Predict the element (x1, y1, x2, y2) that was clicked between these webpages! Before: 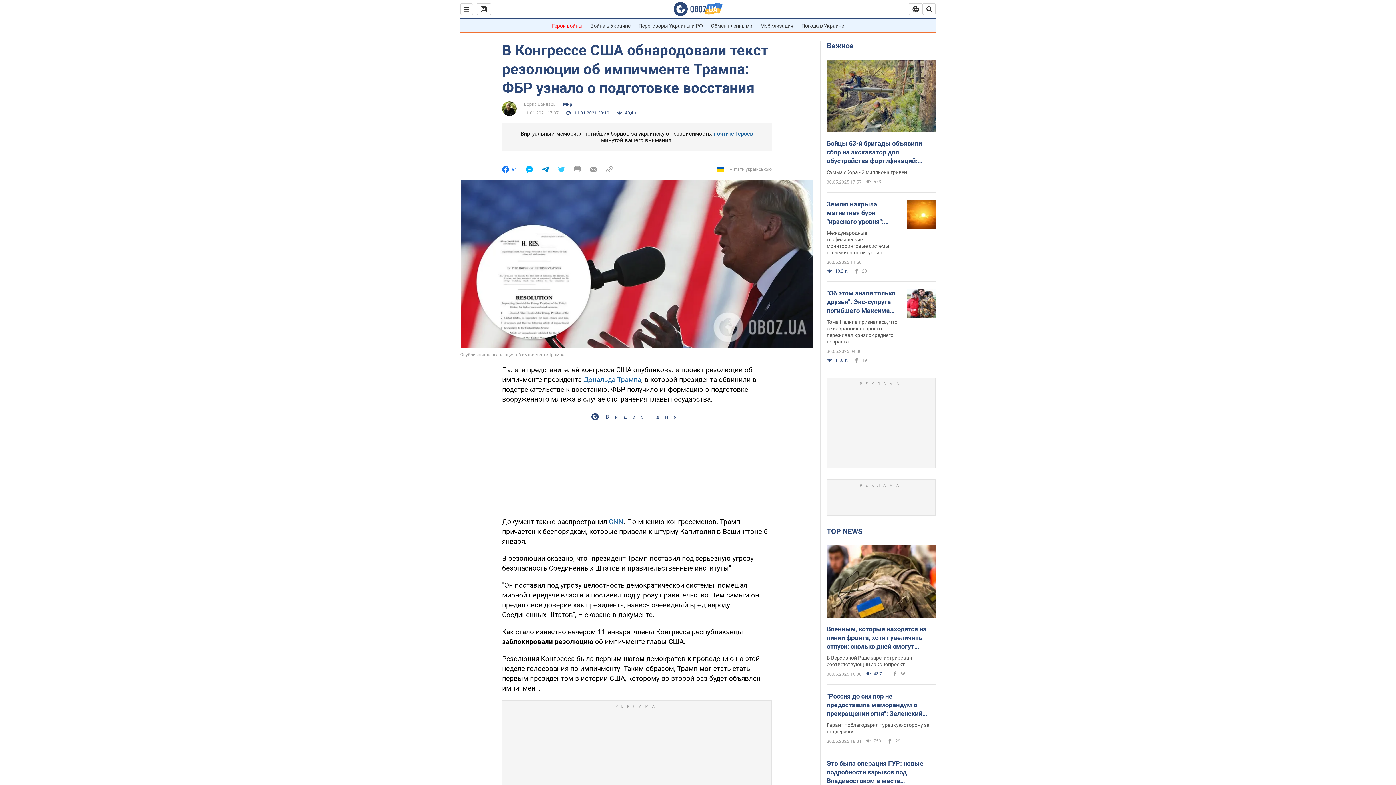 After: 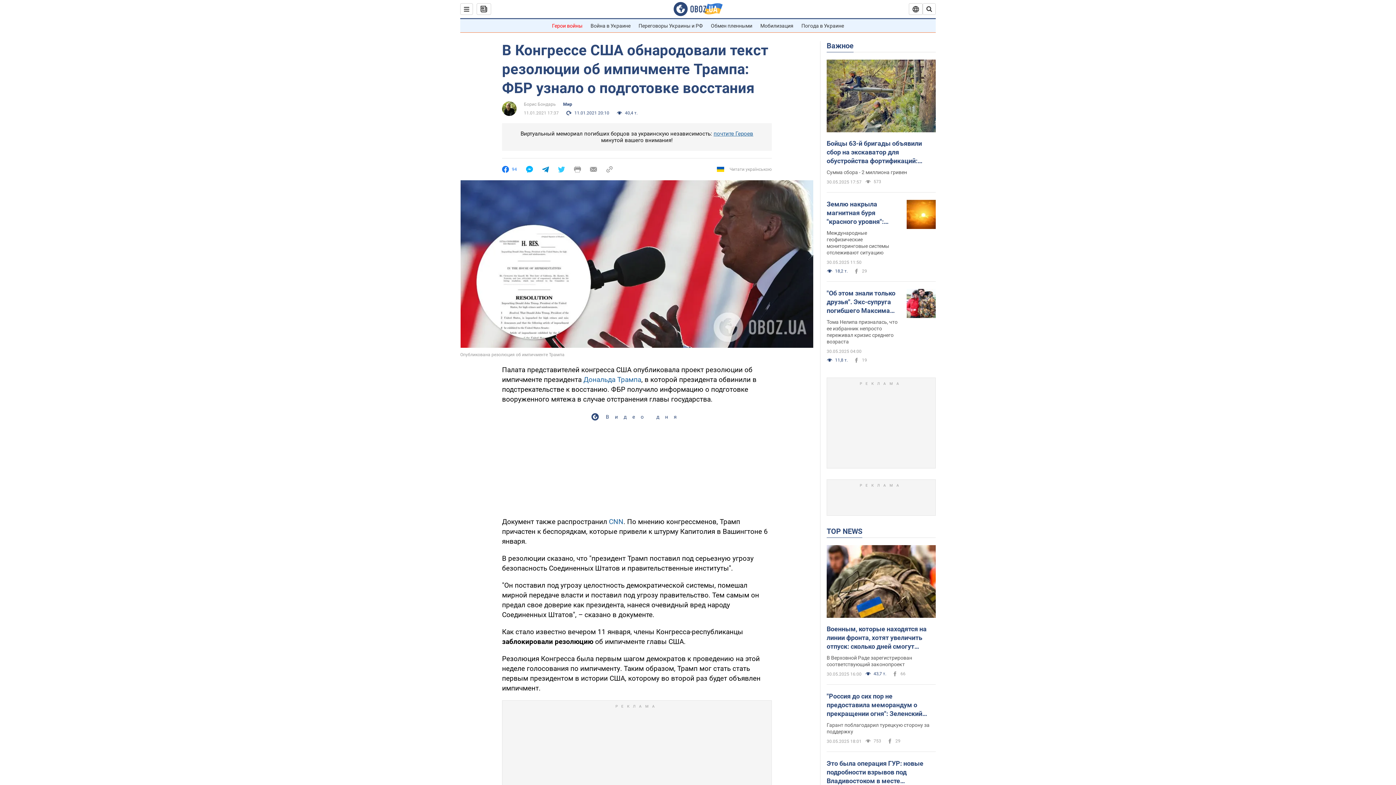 Action: bbox: (574, 166, 581, 172)